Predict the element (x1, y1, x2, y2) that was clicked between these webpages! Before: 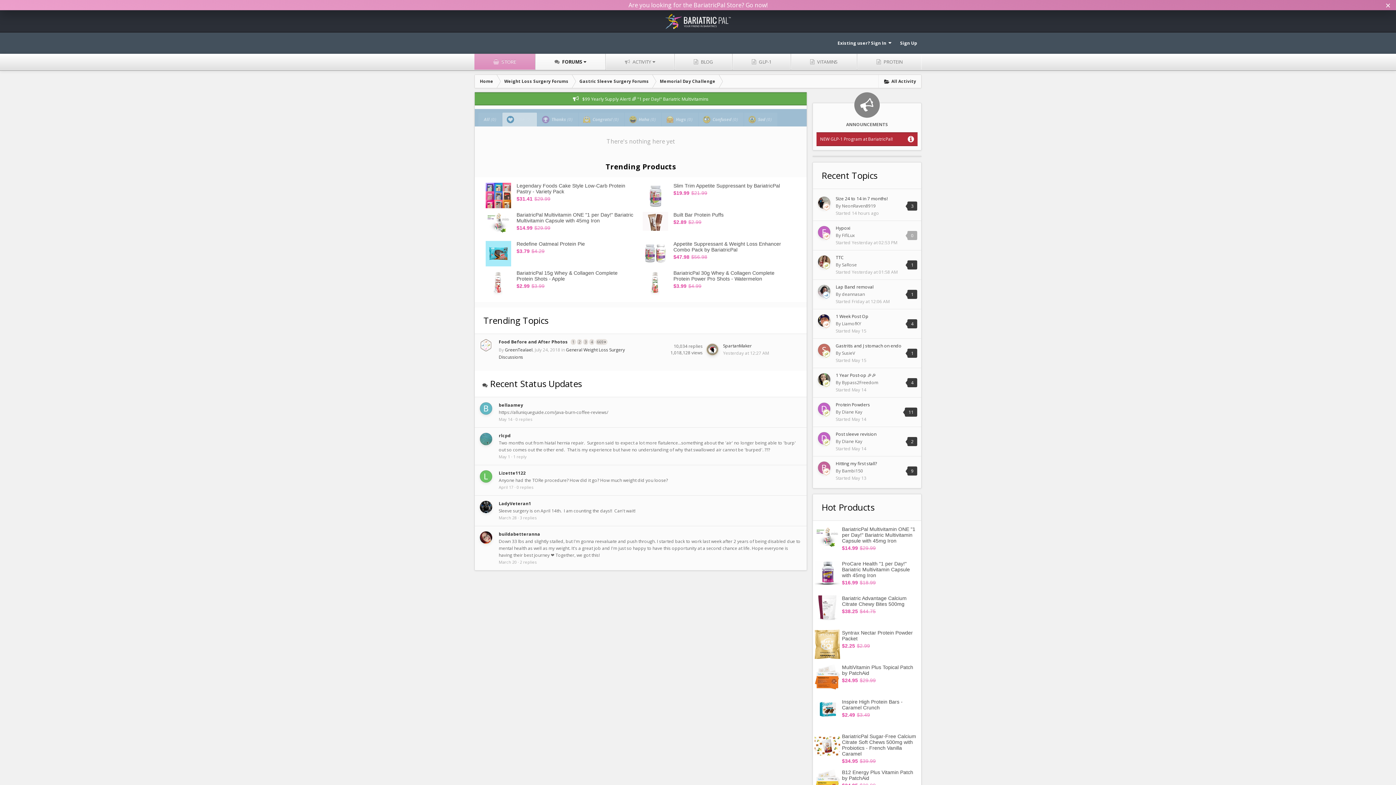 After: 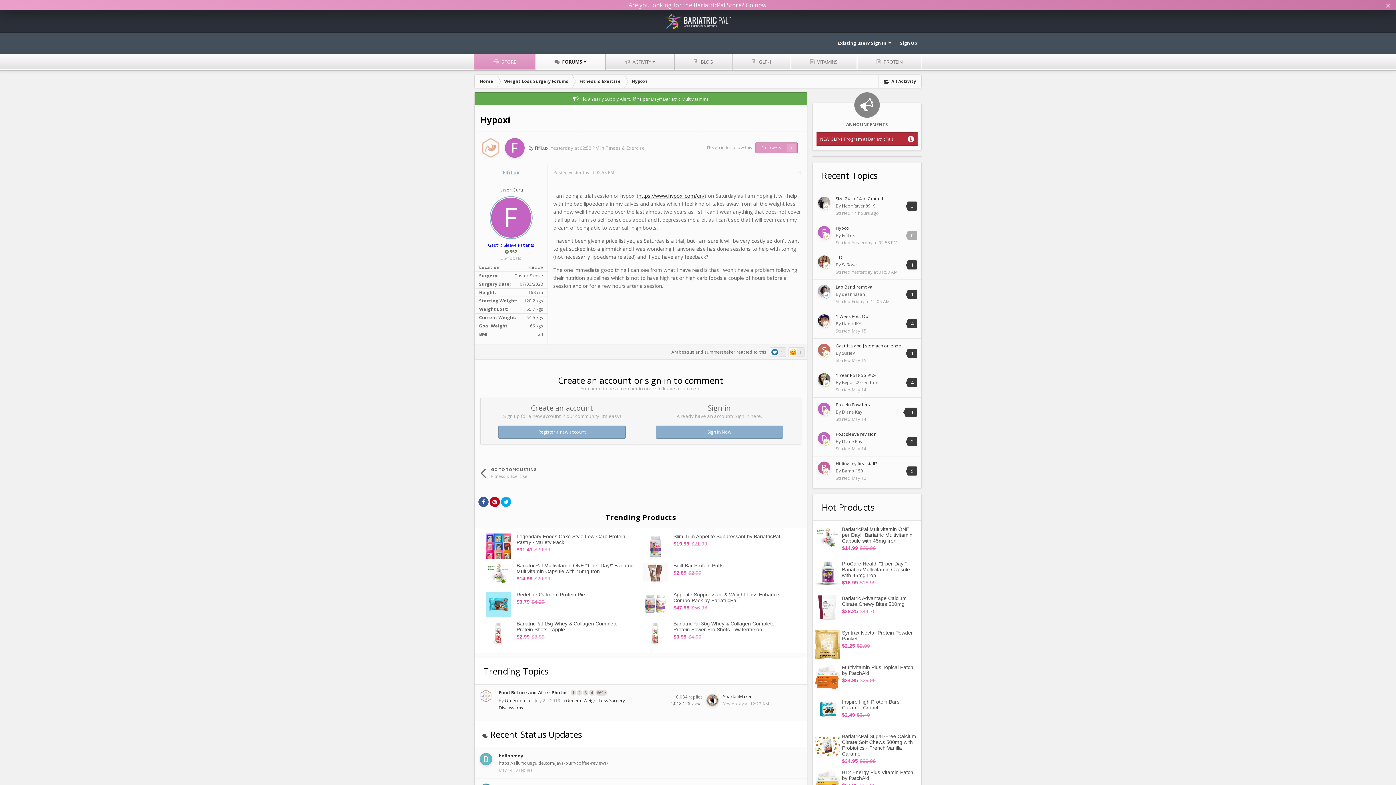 Action: label: Hypoxi bbox: (836, 225, 850, 231)